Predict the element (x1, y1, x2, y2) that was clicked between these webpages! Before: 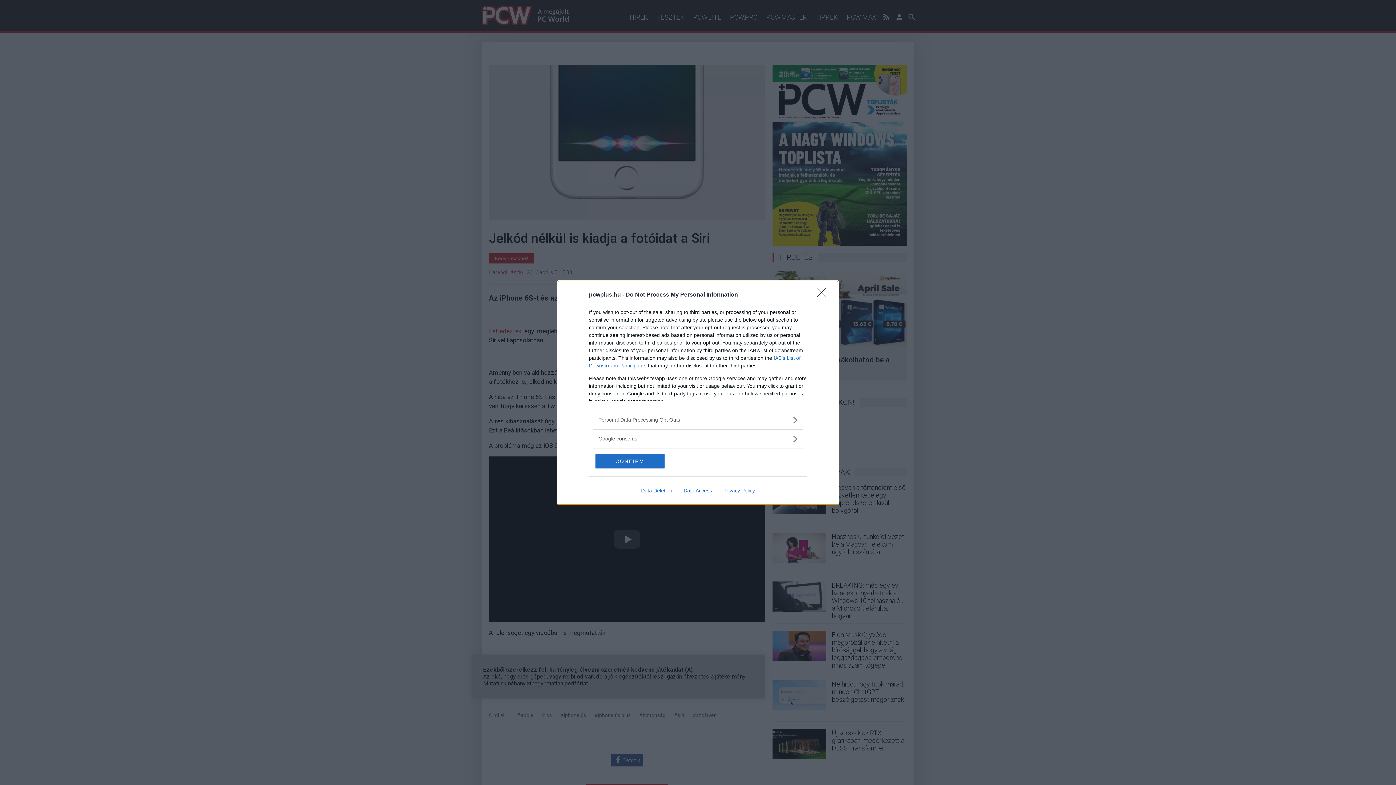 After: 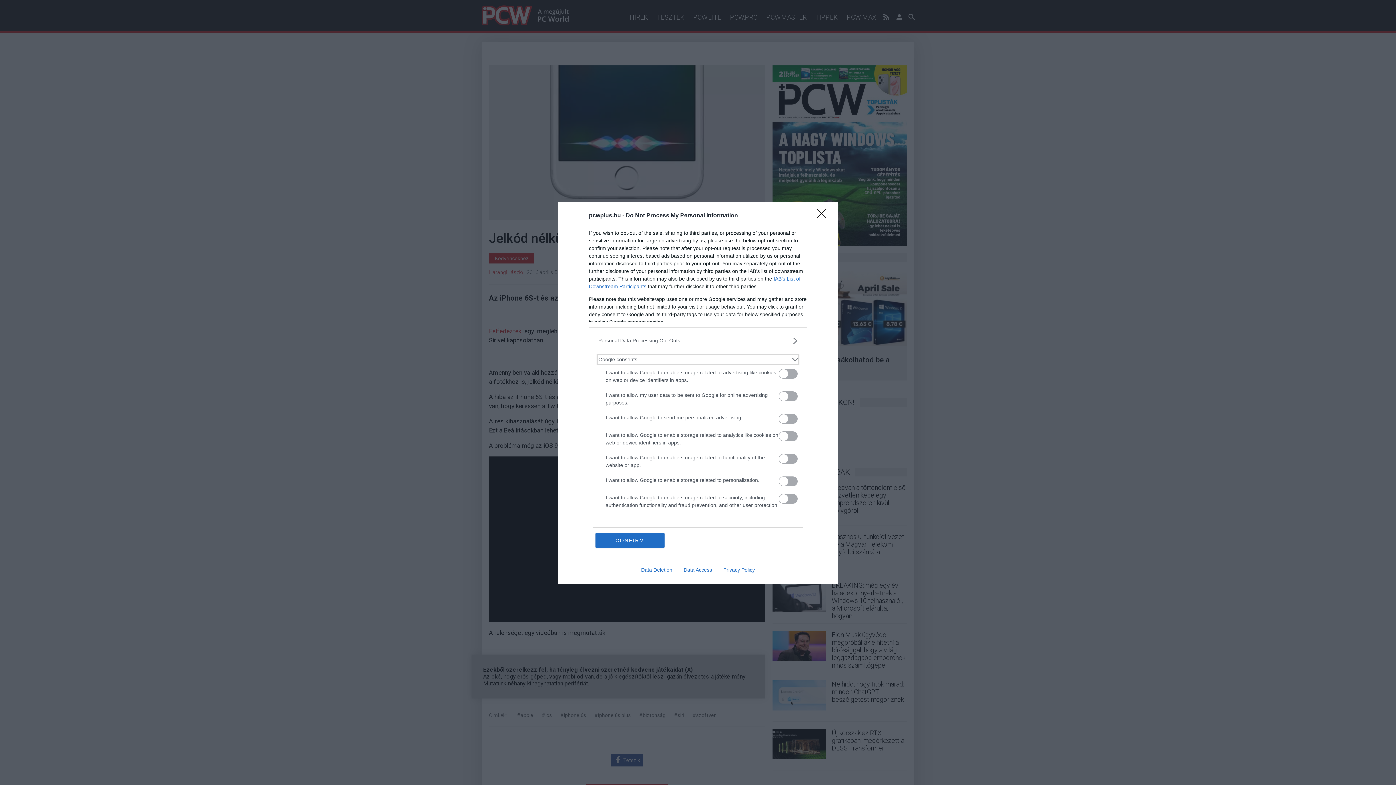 Action: label: Google consents bbox: (598, 435, 797, 442)